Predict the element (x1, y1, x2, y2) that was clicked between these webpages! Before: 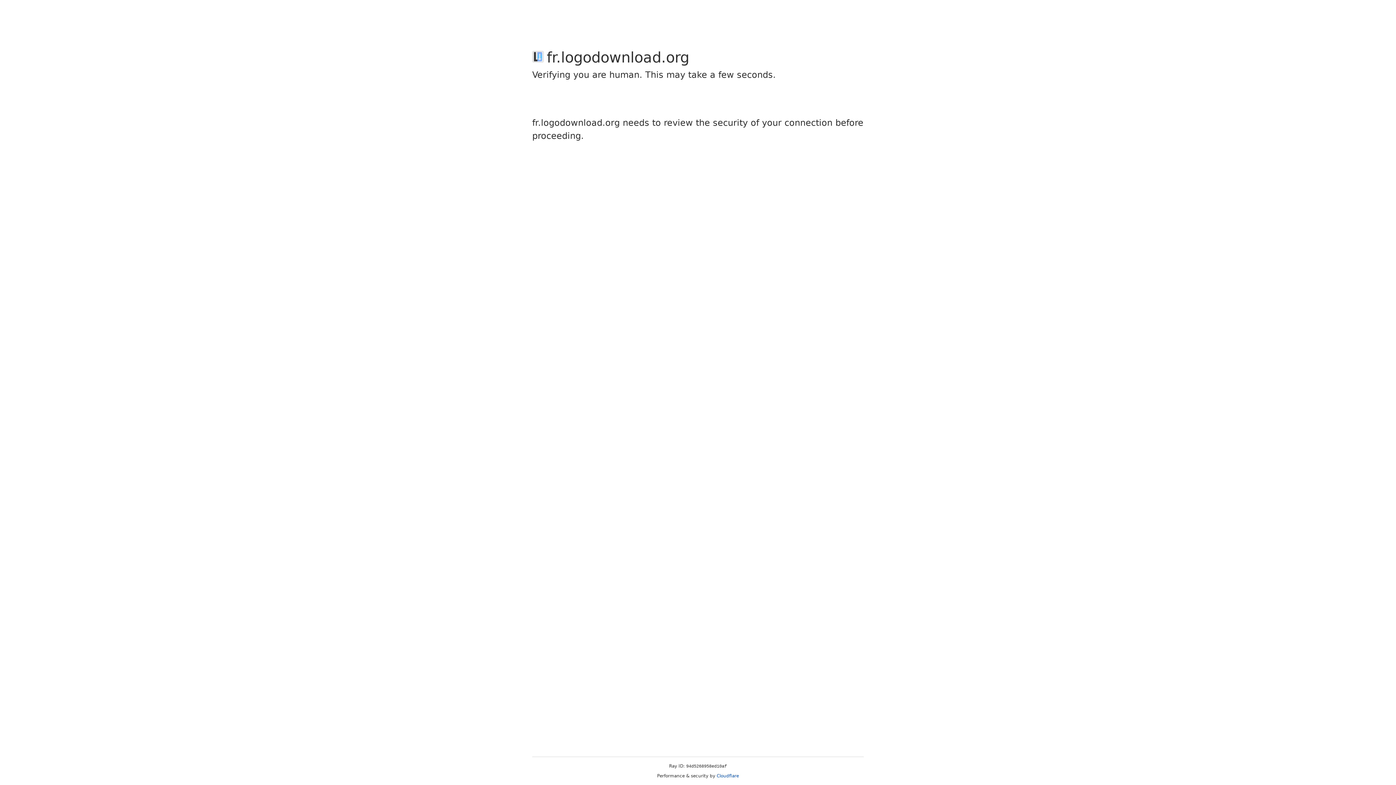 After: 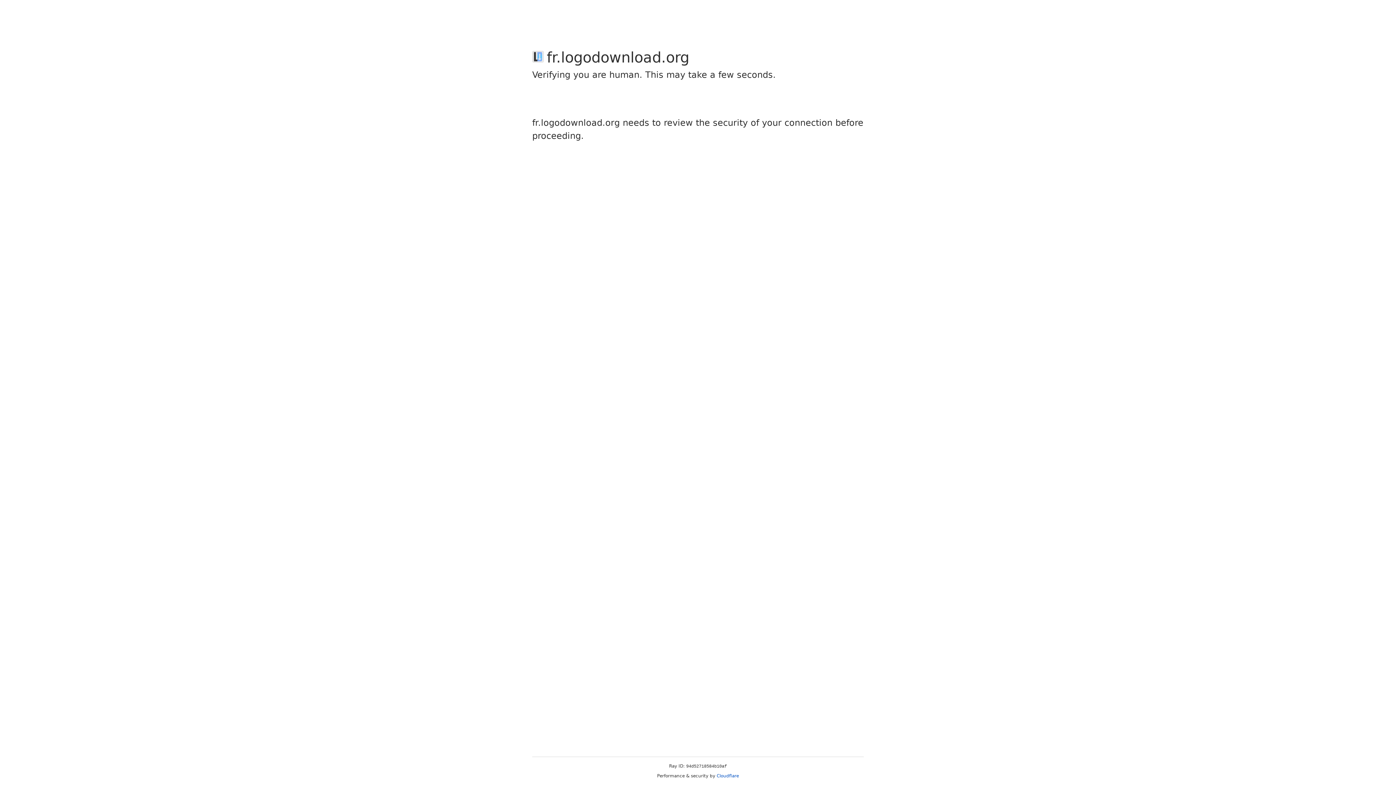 Action: bbox: (716, 773, 739, 778) label: Cloudflare